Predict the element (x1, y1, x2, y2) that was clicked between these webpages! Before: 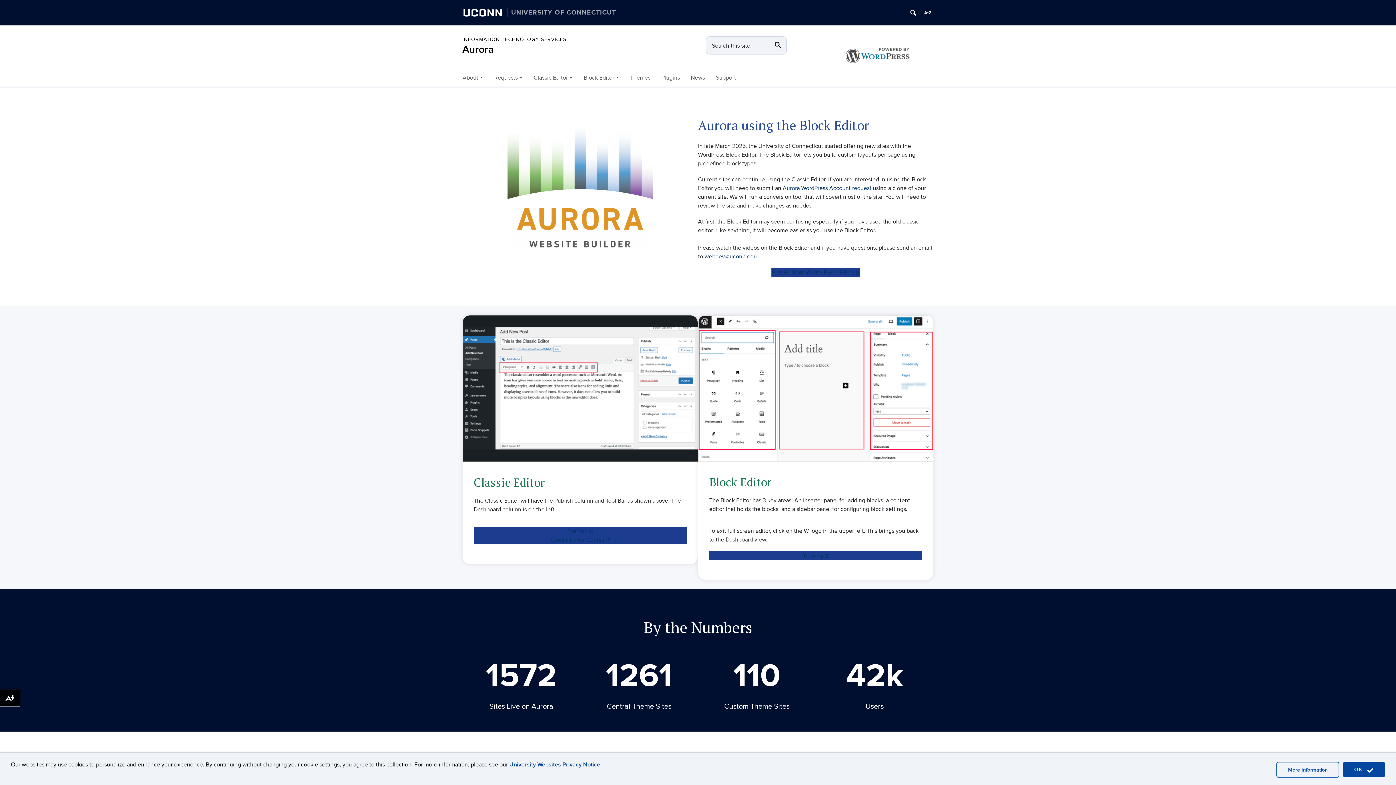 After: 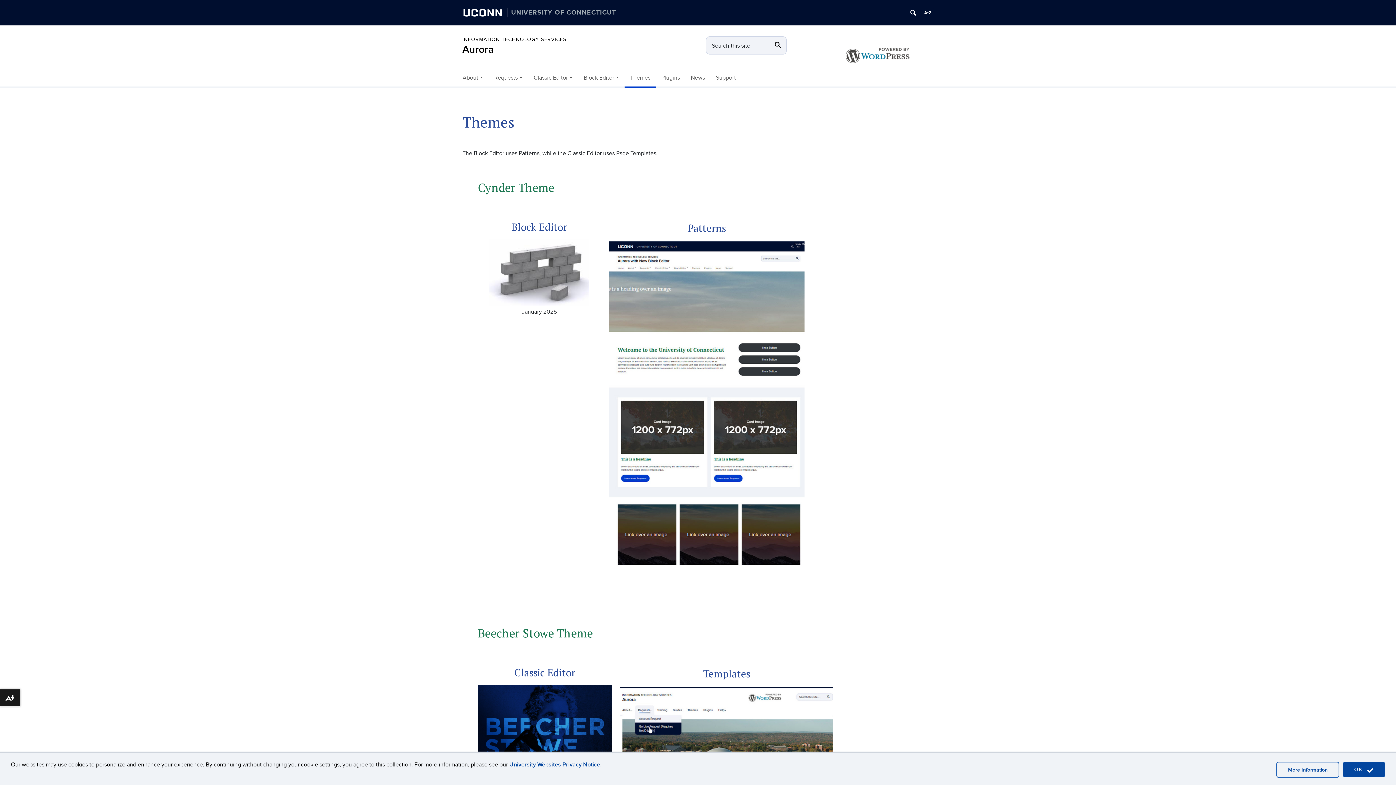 Action: label: Themes bbox: (624, 69, 656, 86)